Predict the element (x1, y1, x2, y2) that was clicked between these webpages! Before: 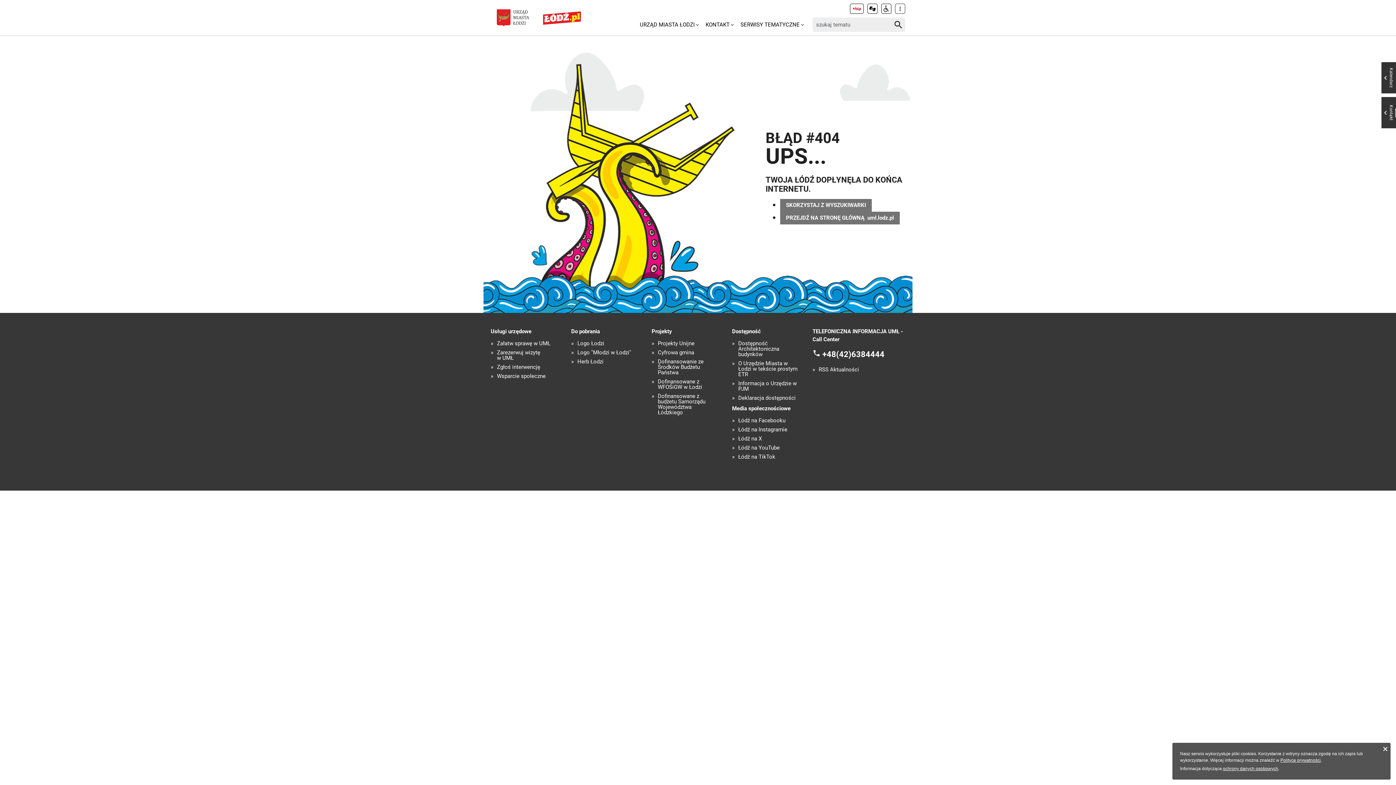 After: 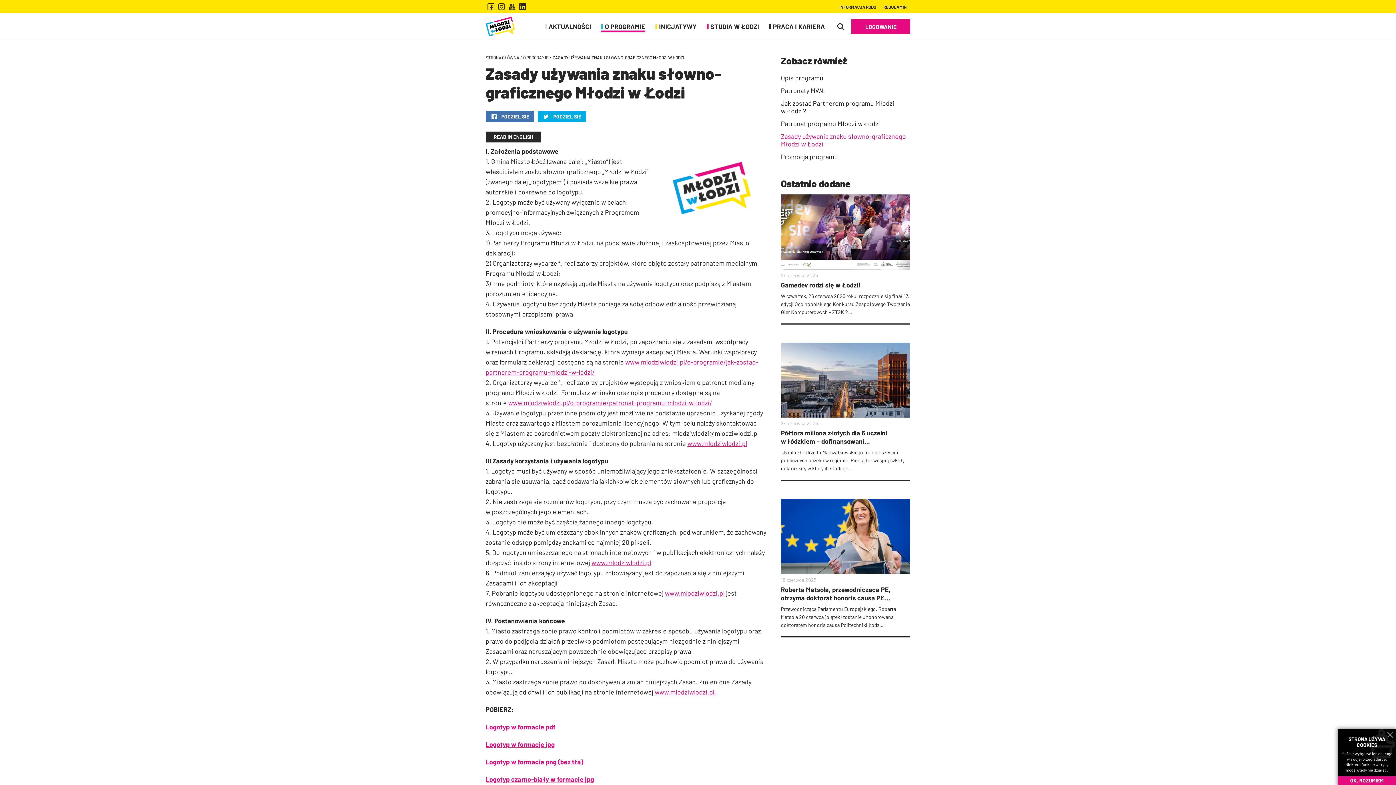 Action: label: Logo "Młodzi w Łodzi" bbox: (577, 350, 631, 355)